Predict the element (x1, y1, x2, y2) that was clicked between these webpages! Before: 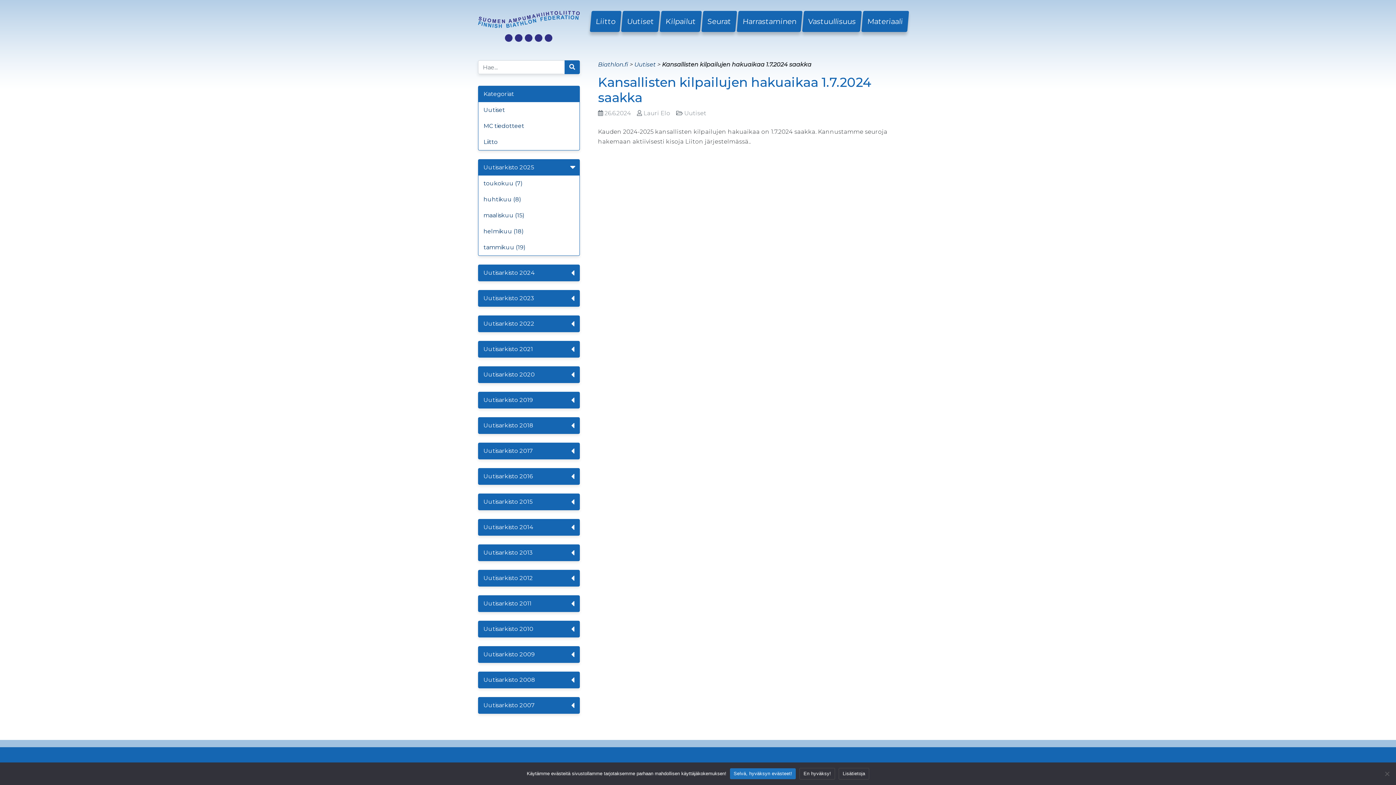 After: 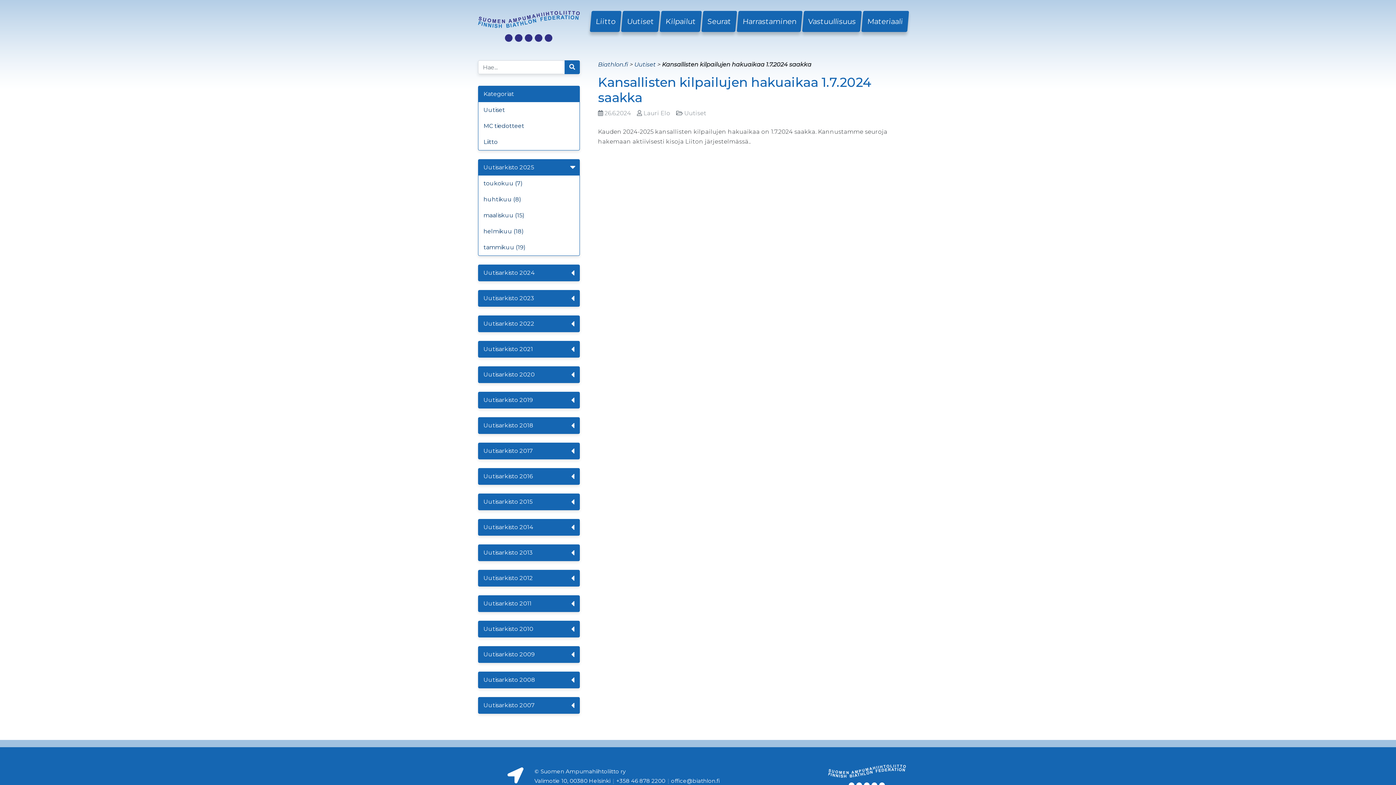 Action: label: Selvä, hyväksyn evästeet! bbox: (730, 768, 796, 779)